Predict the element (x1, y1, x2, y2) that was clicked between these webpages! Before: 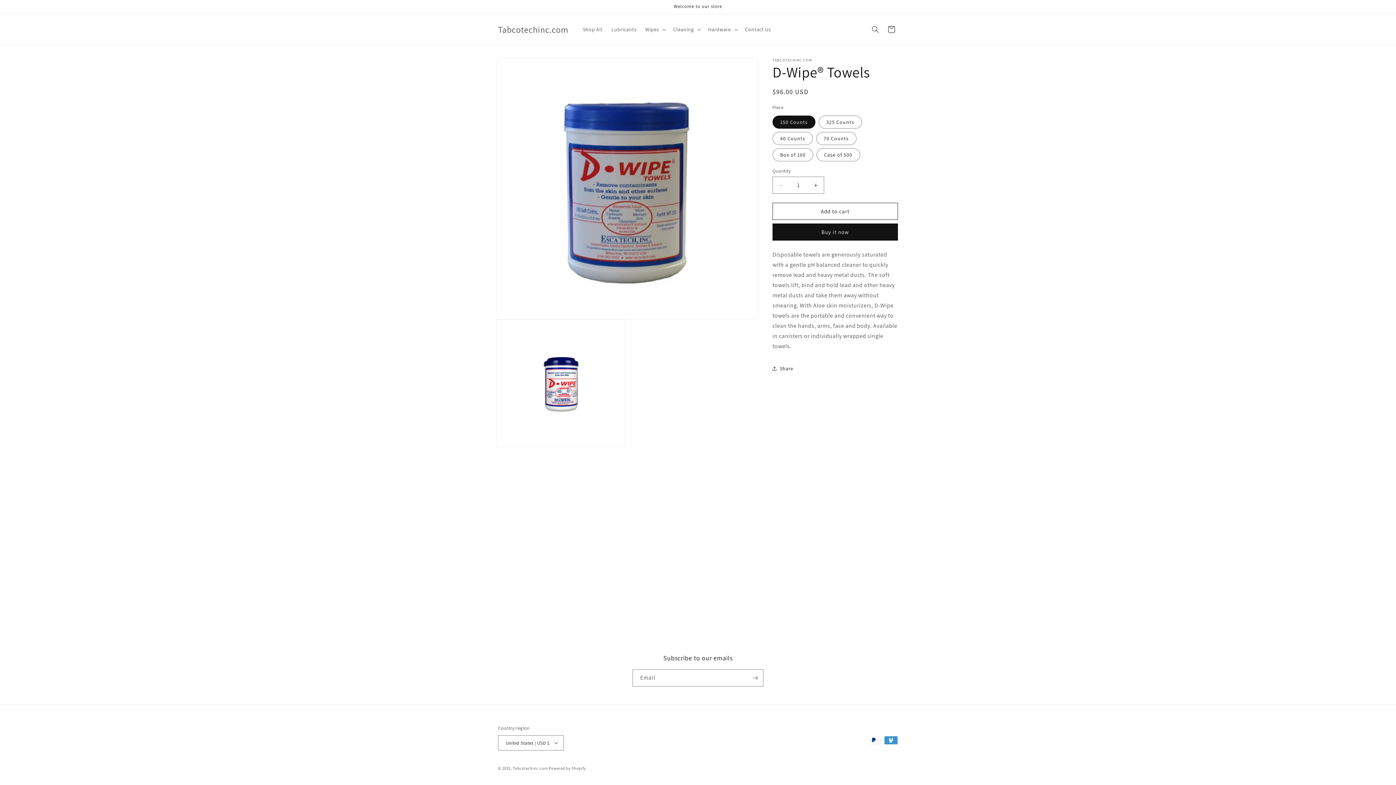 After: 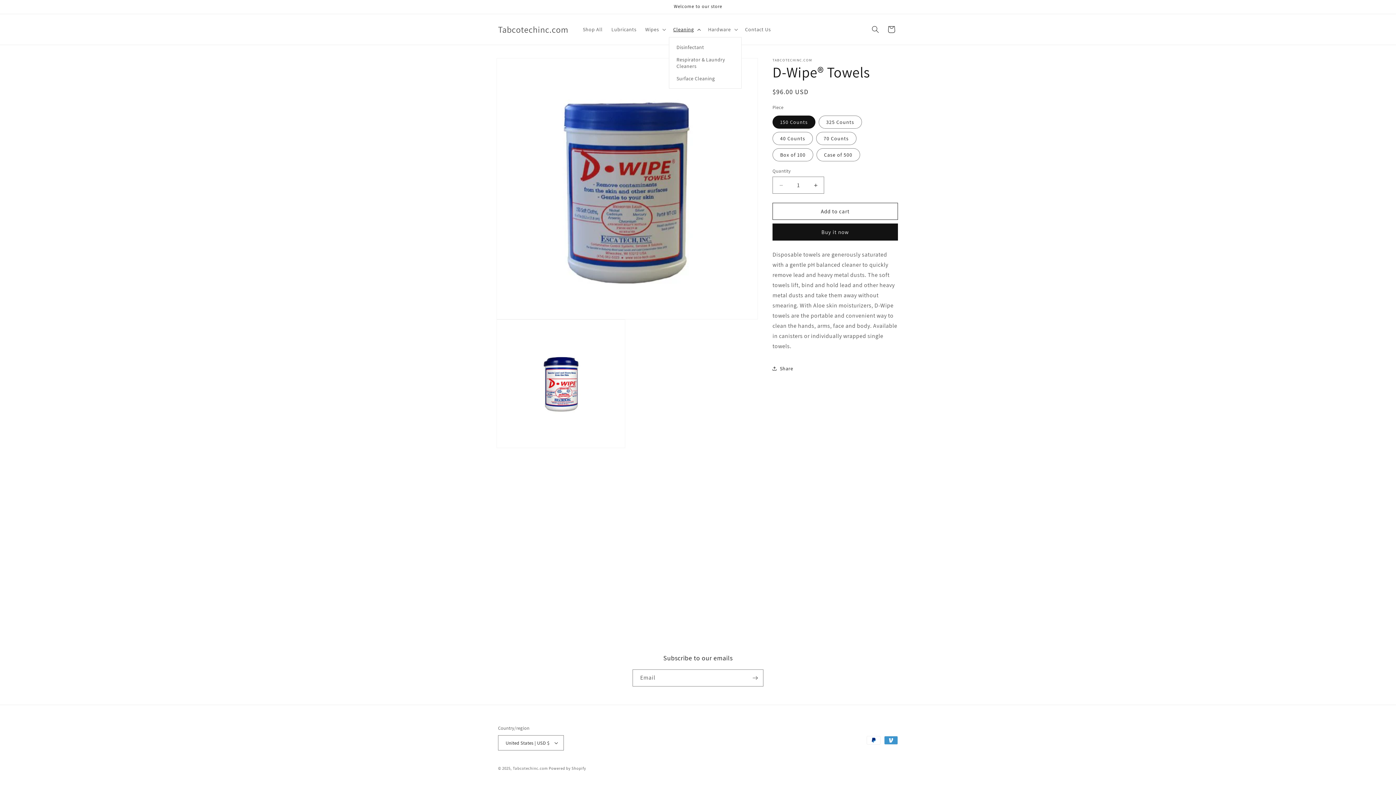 Action: label: Cleaning bbox: (669, 21, 703, 37)